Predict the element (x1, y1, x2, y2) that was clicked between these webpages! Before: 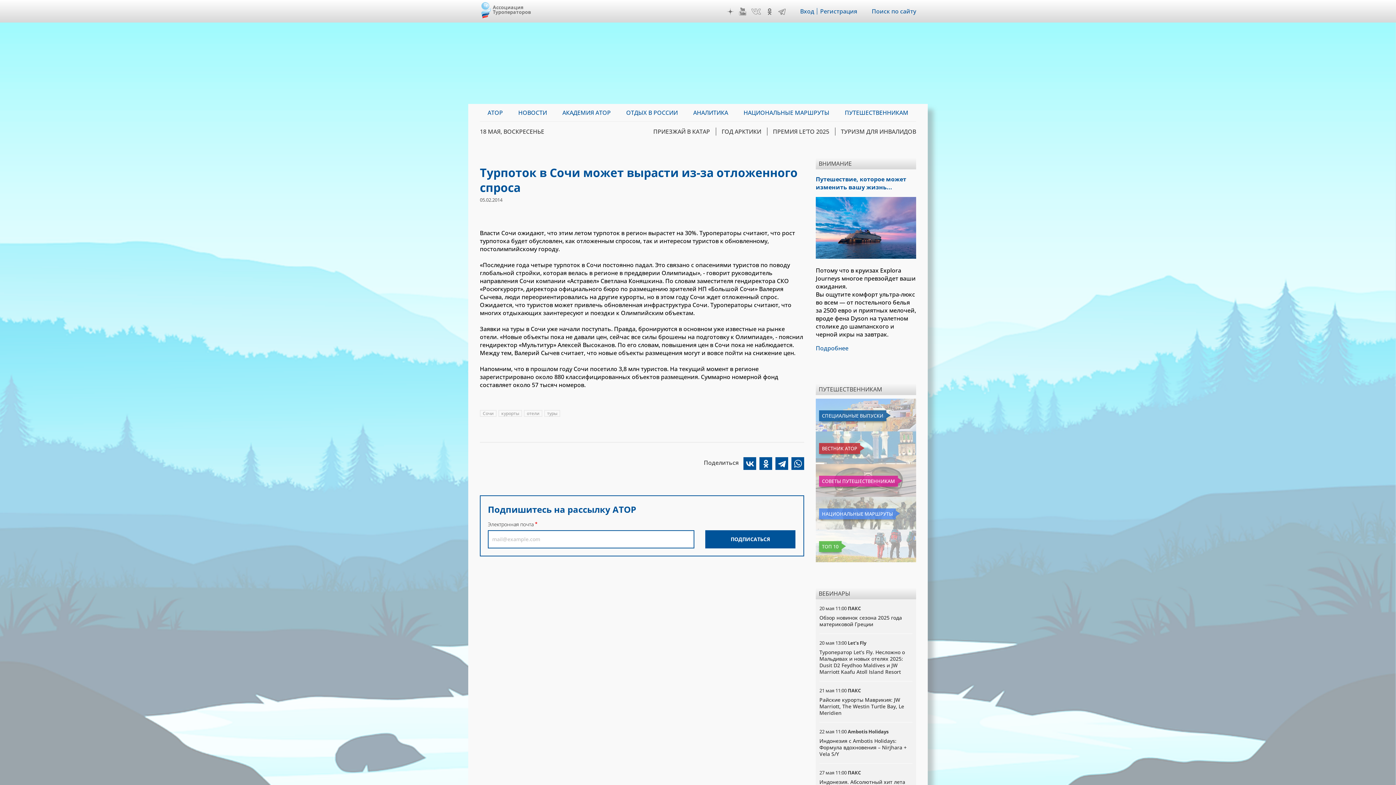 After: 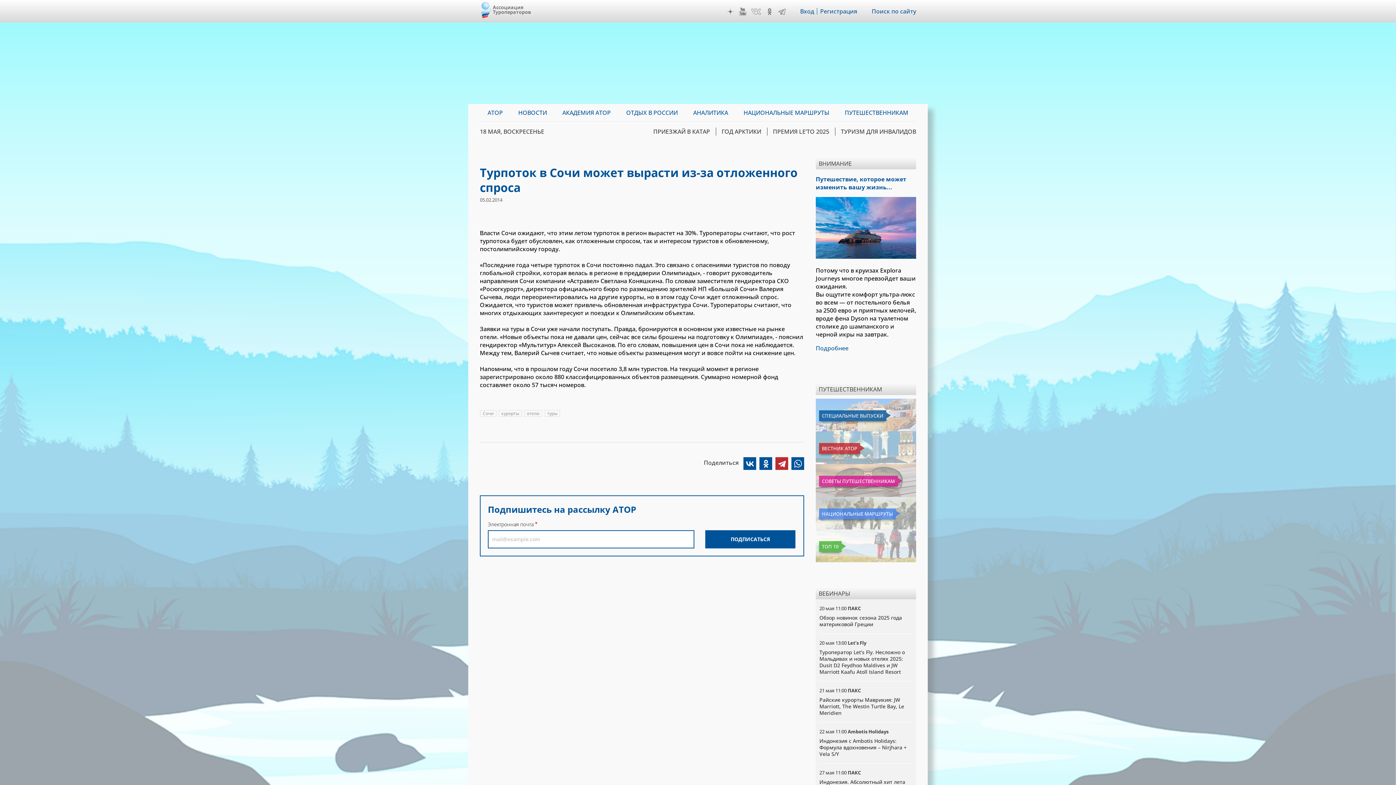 Action: bbox: (775, 457, 788, 470)